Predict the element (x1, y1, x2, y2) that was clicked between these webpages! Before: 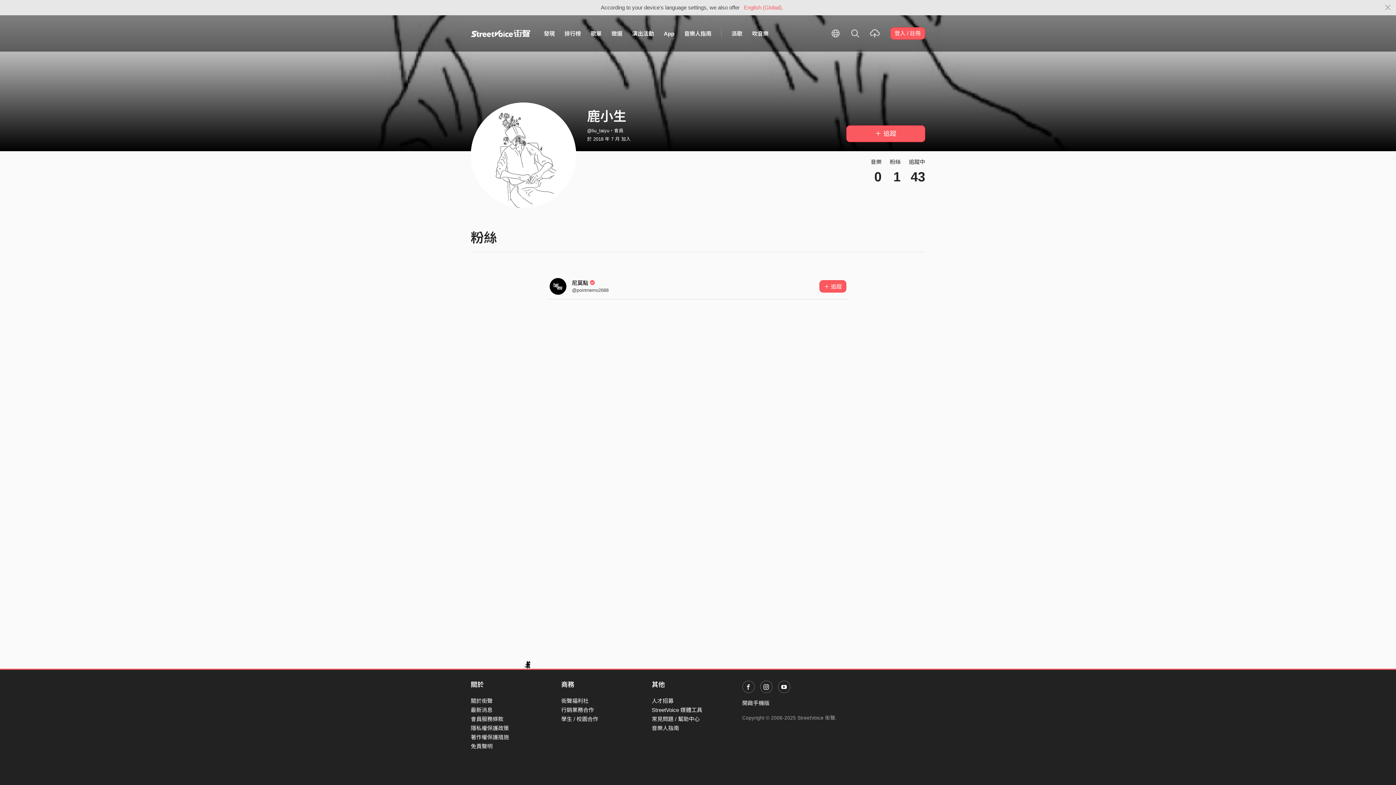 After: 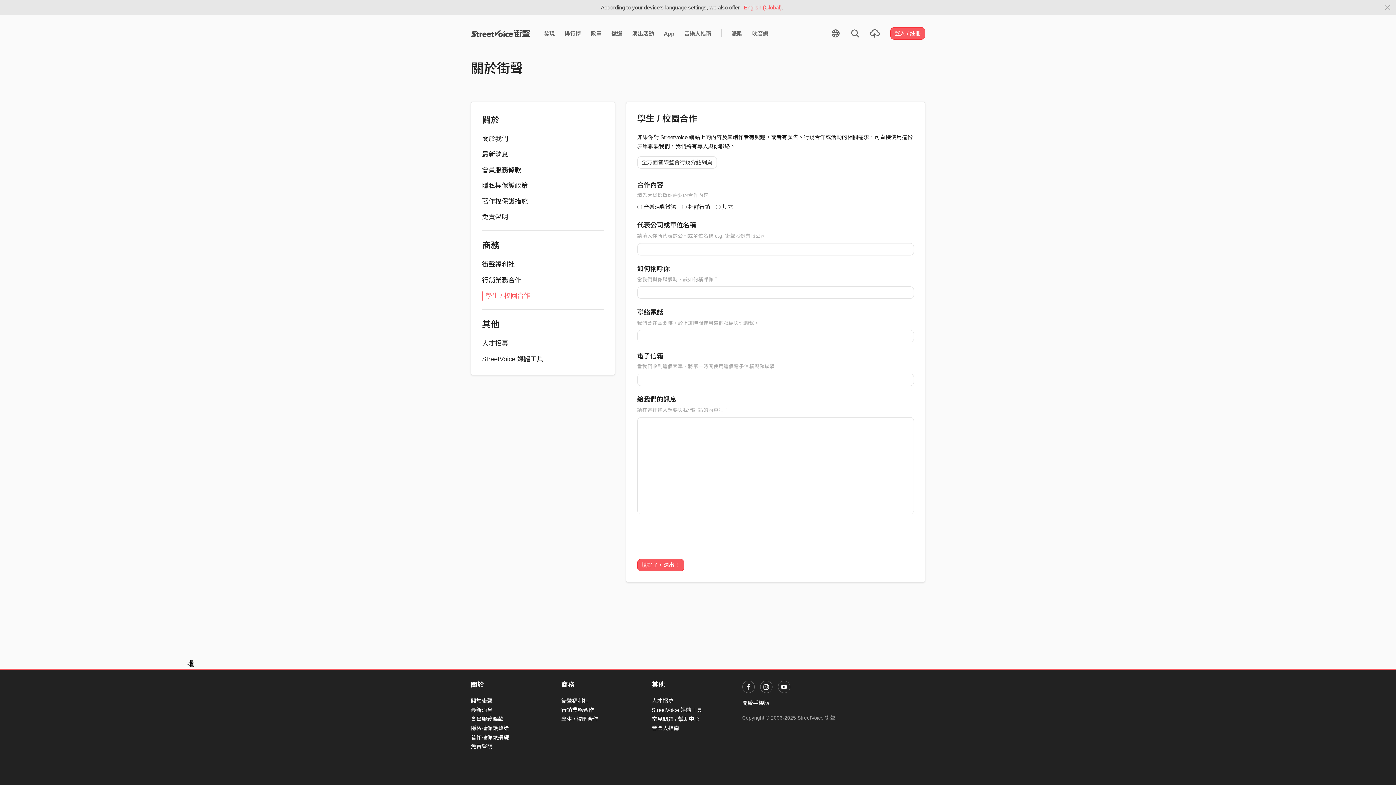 Action: label: 學生 / 校園合作 bbox: (561, 716, 598, 722)